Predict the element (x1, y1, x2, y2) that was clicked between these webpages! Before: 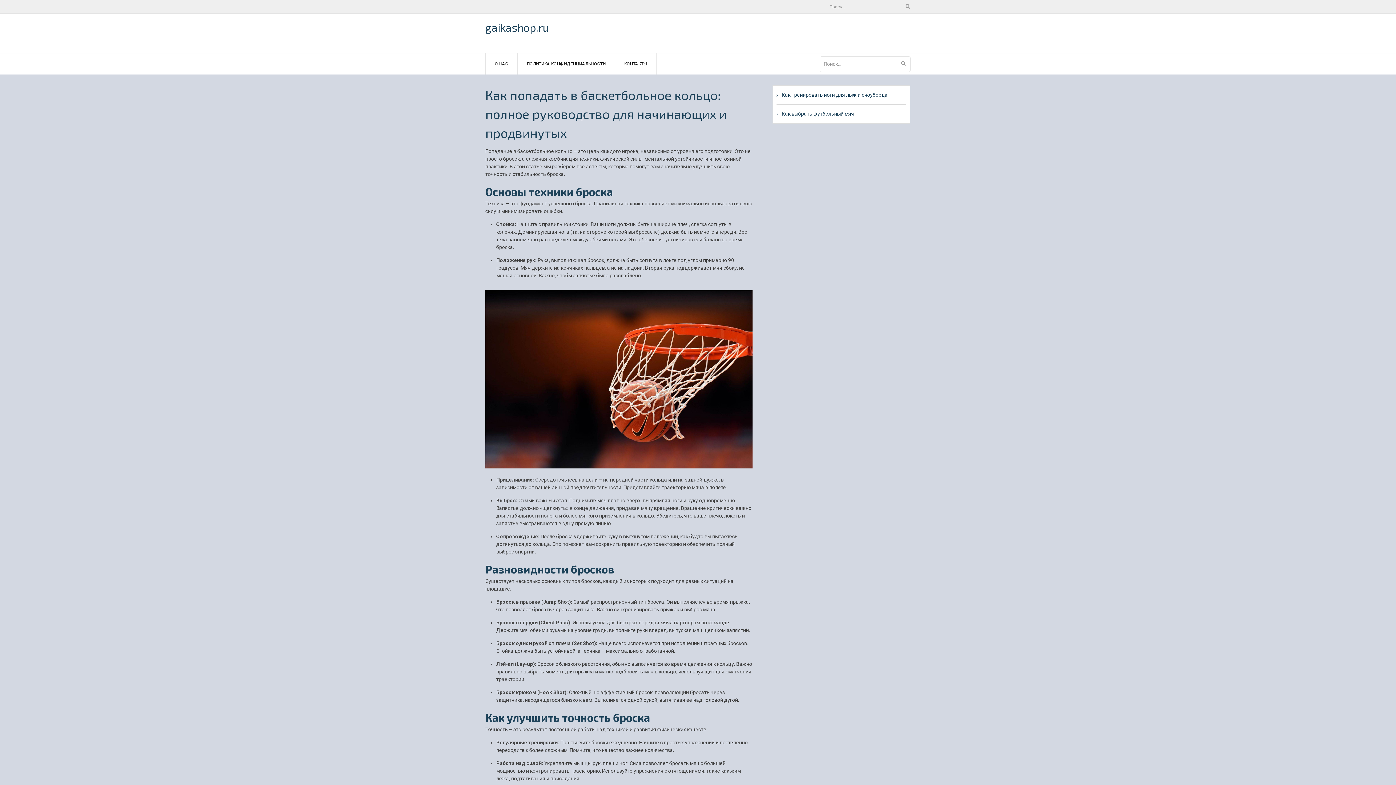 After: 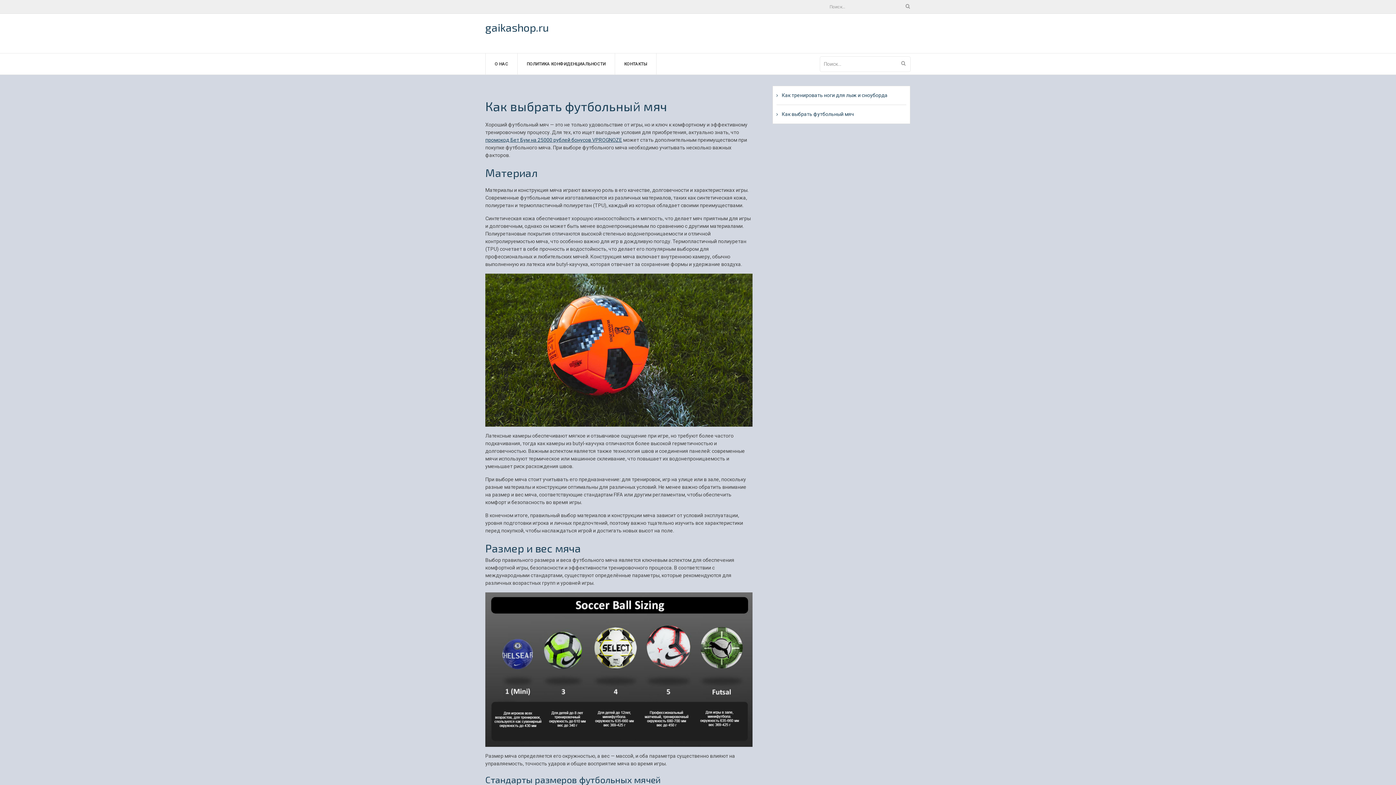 Action: label: Как выбрать футбольный мяч bbox: (776, 110, 854, 116)